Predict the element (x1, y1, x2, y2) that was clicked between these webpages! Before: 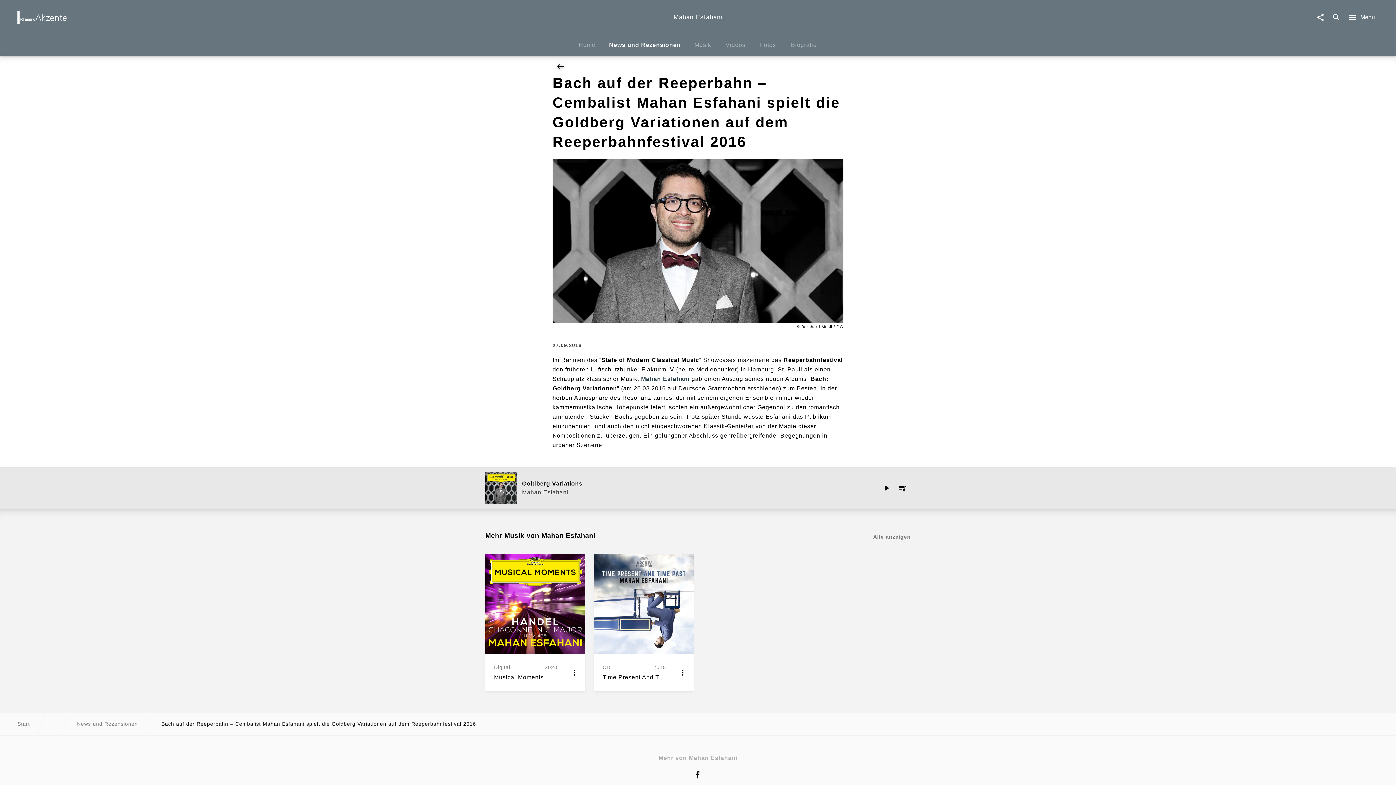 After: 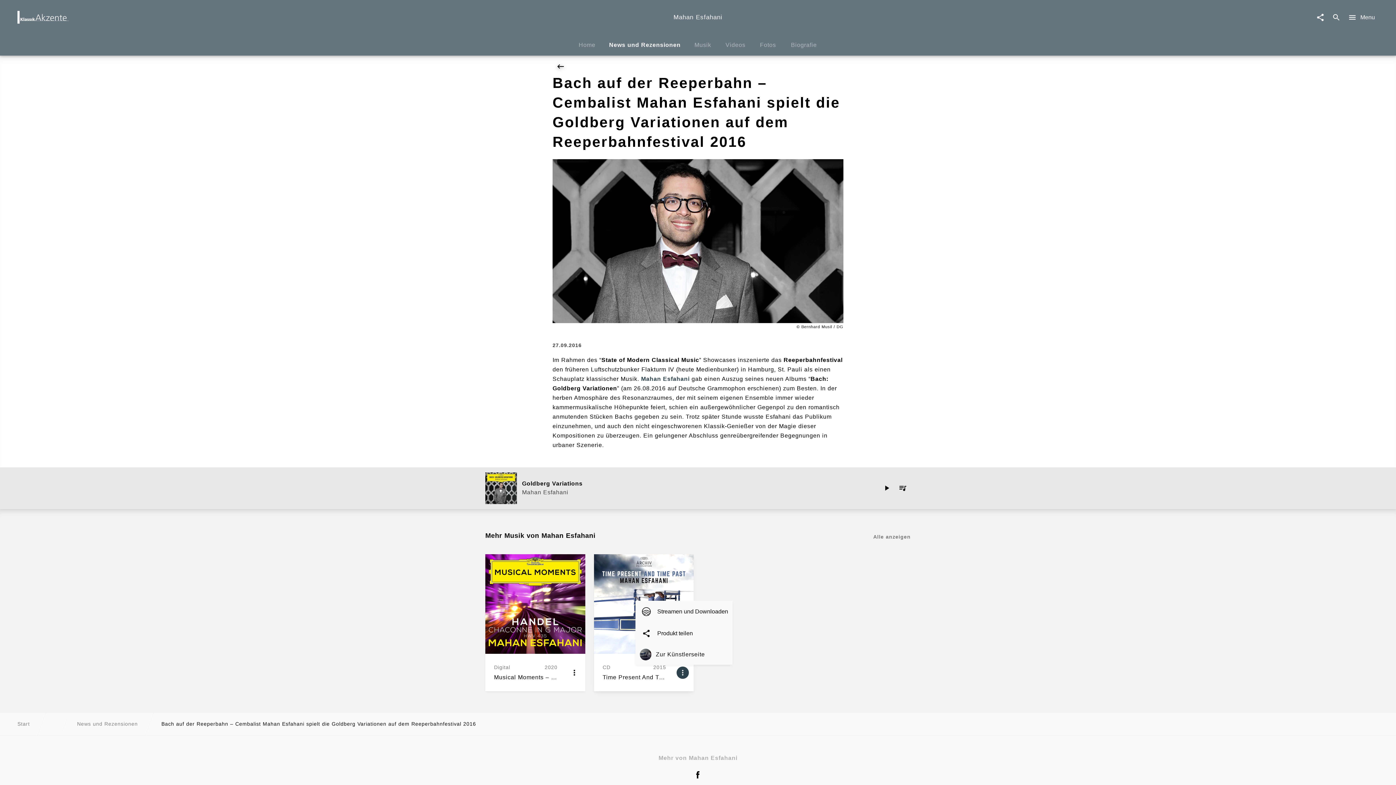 Action: bbox: (674, 664, 690, 680)